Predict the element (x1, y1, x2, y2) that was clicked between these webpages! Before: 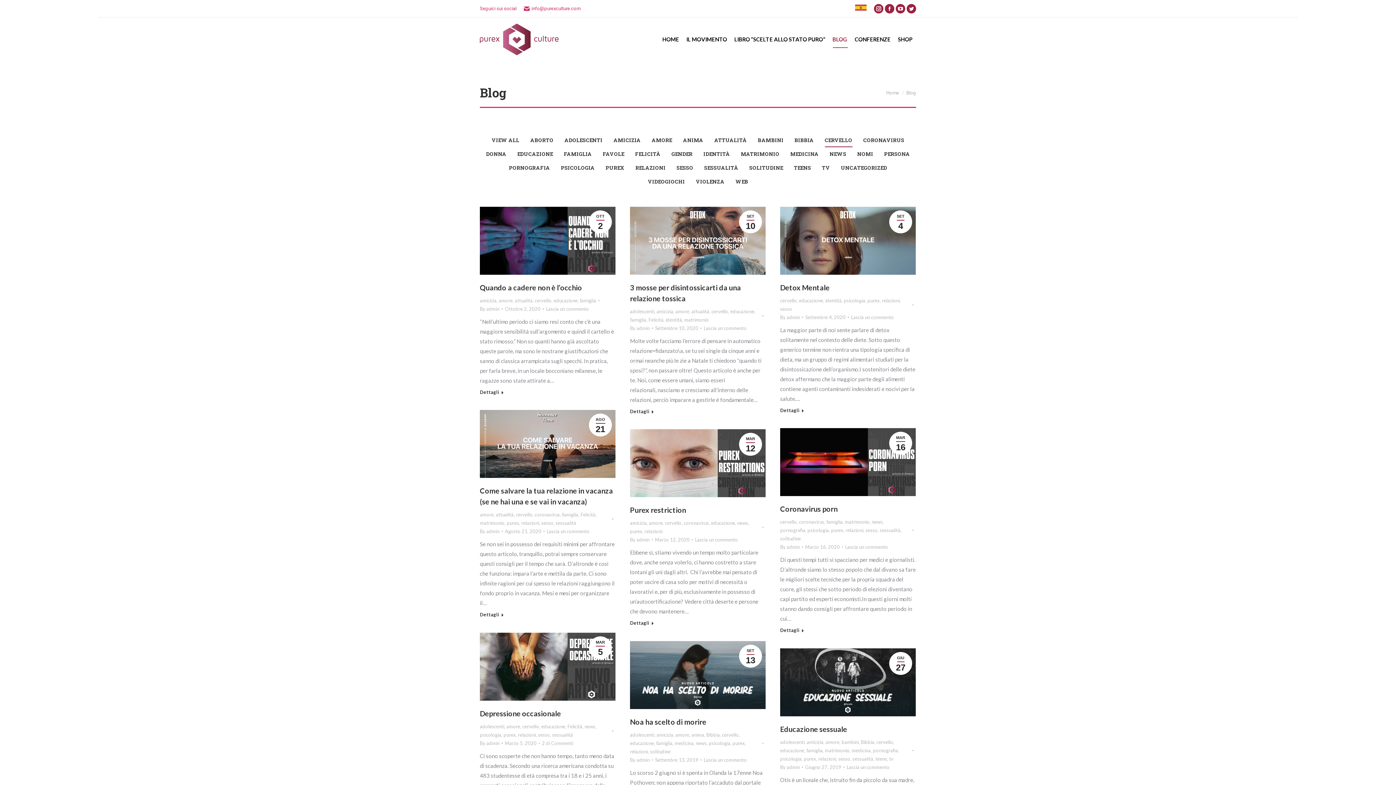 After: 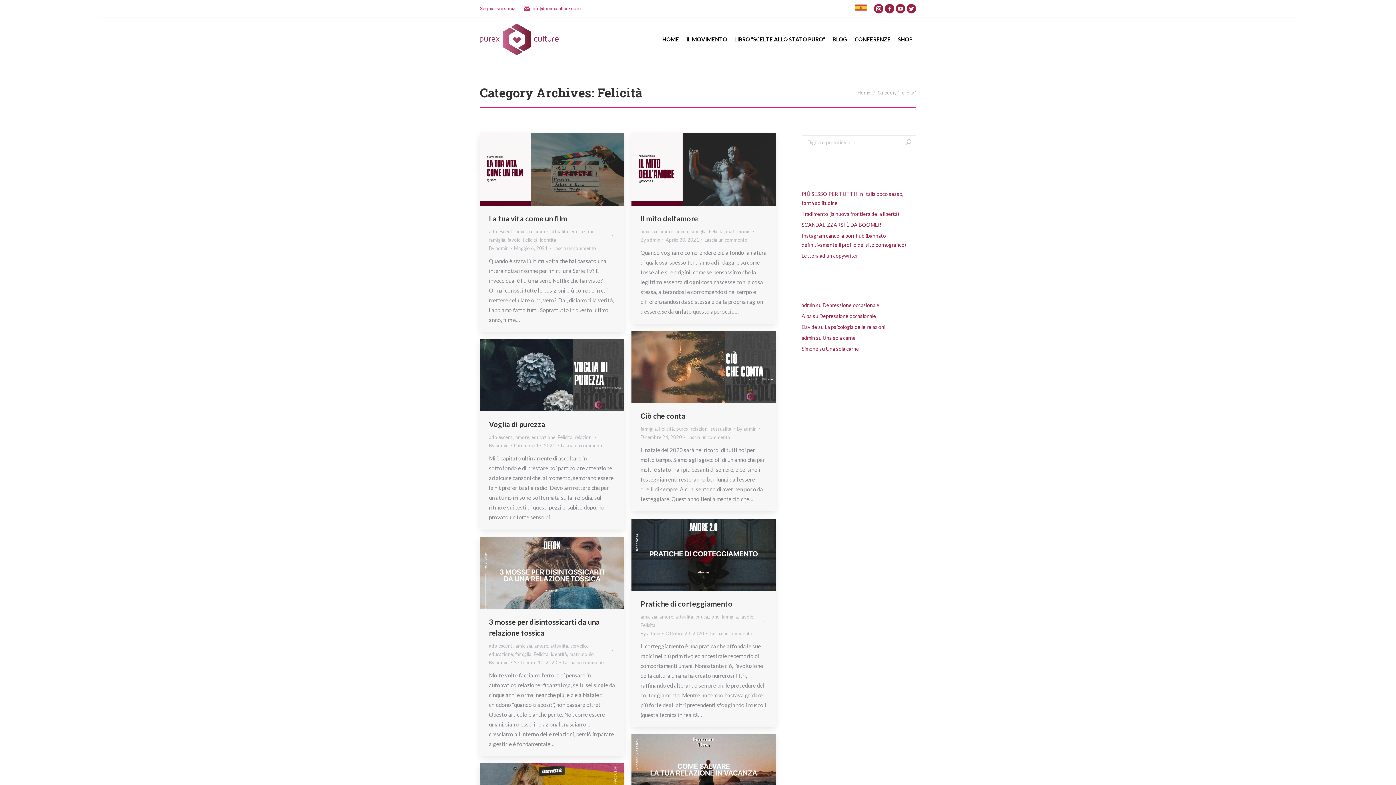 Action: label: Felicità bbox: (580, 511, 595, 517)